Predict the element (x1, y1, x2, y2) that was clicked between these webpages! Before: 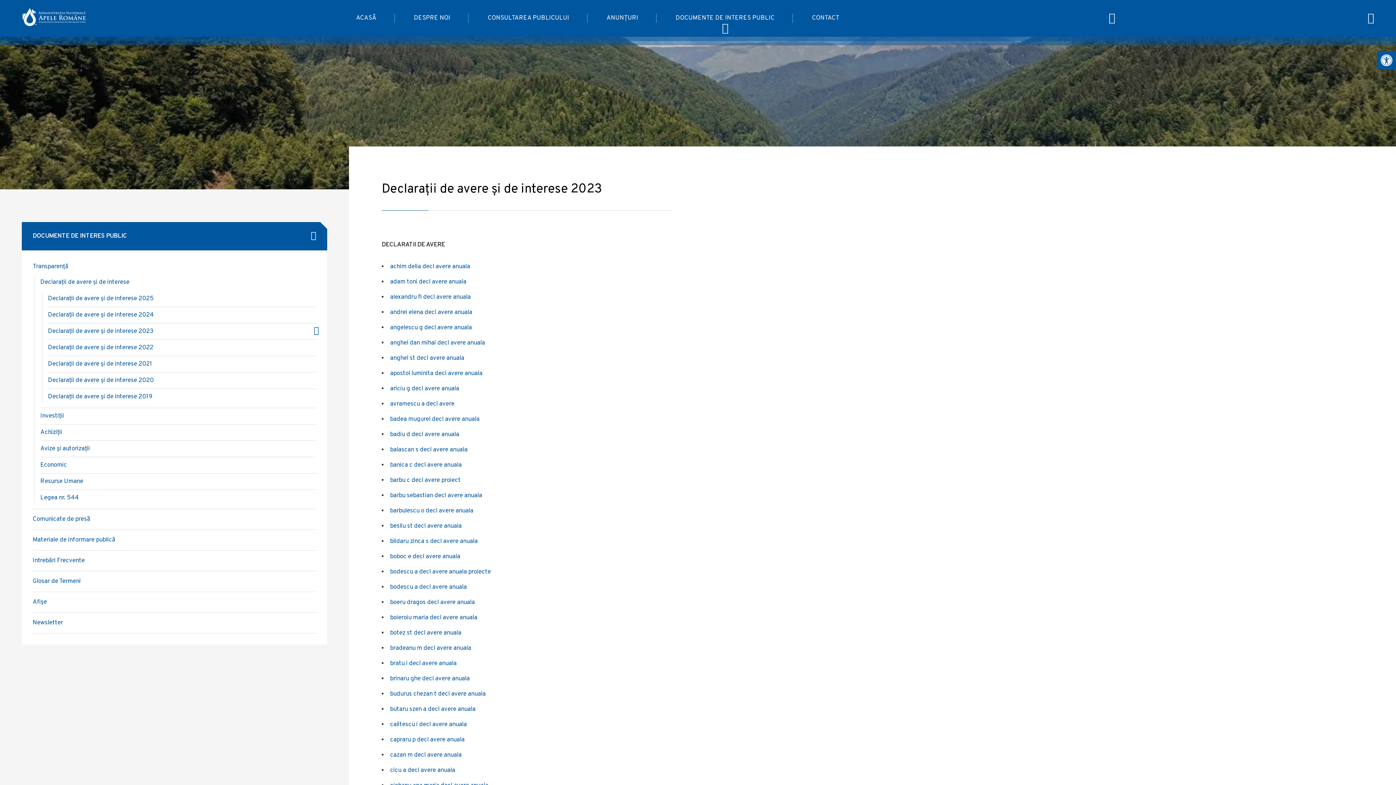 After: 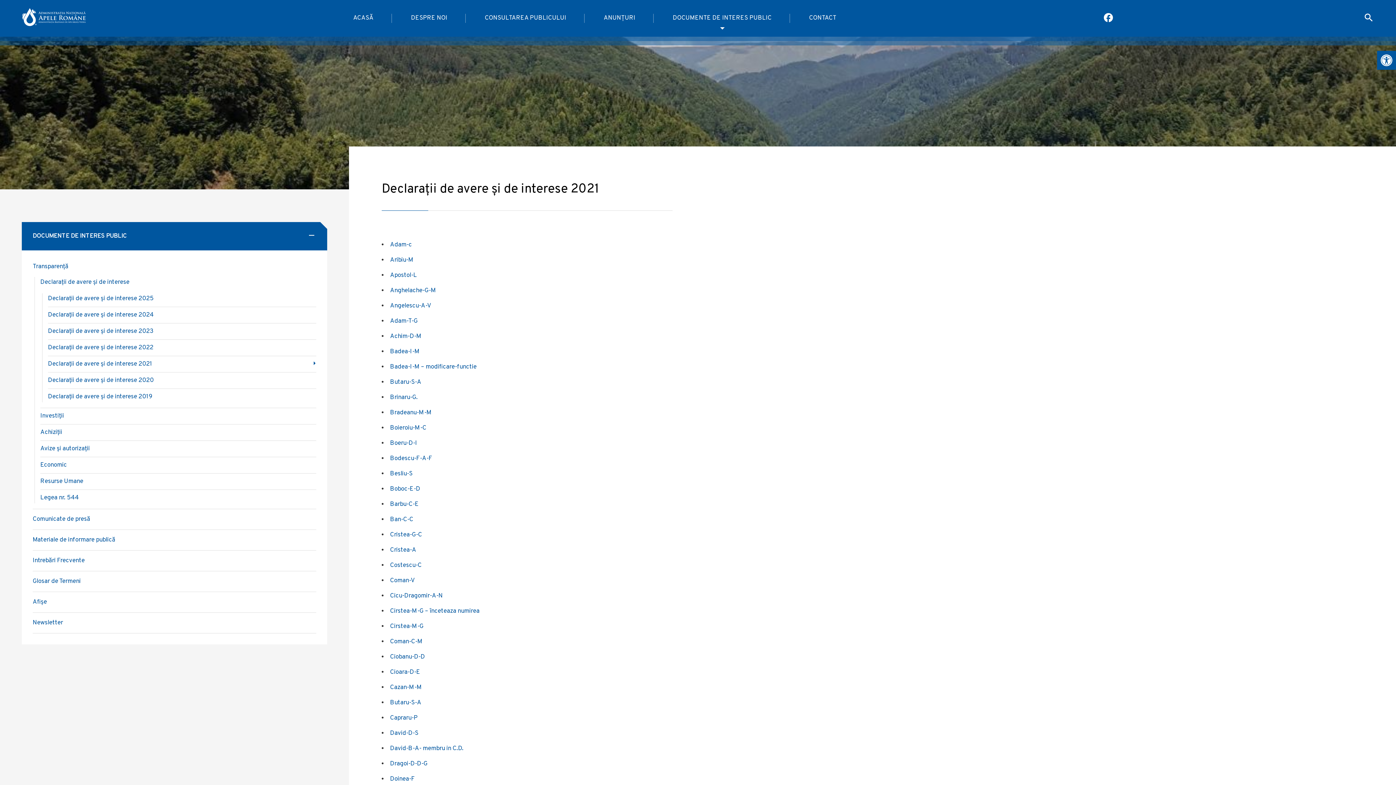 Action: bbox: (48, 358, 316, 369) label: Declarații de avere și de interese 2021